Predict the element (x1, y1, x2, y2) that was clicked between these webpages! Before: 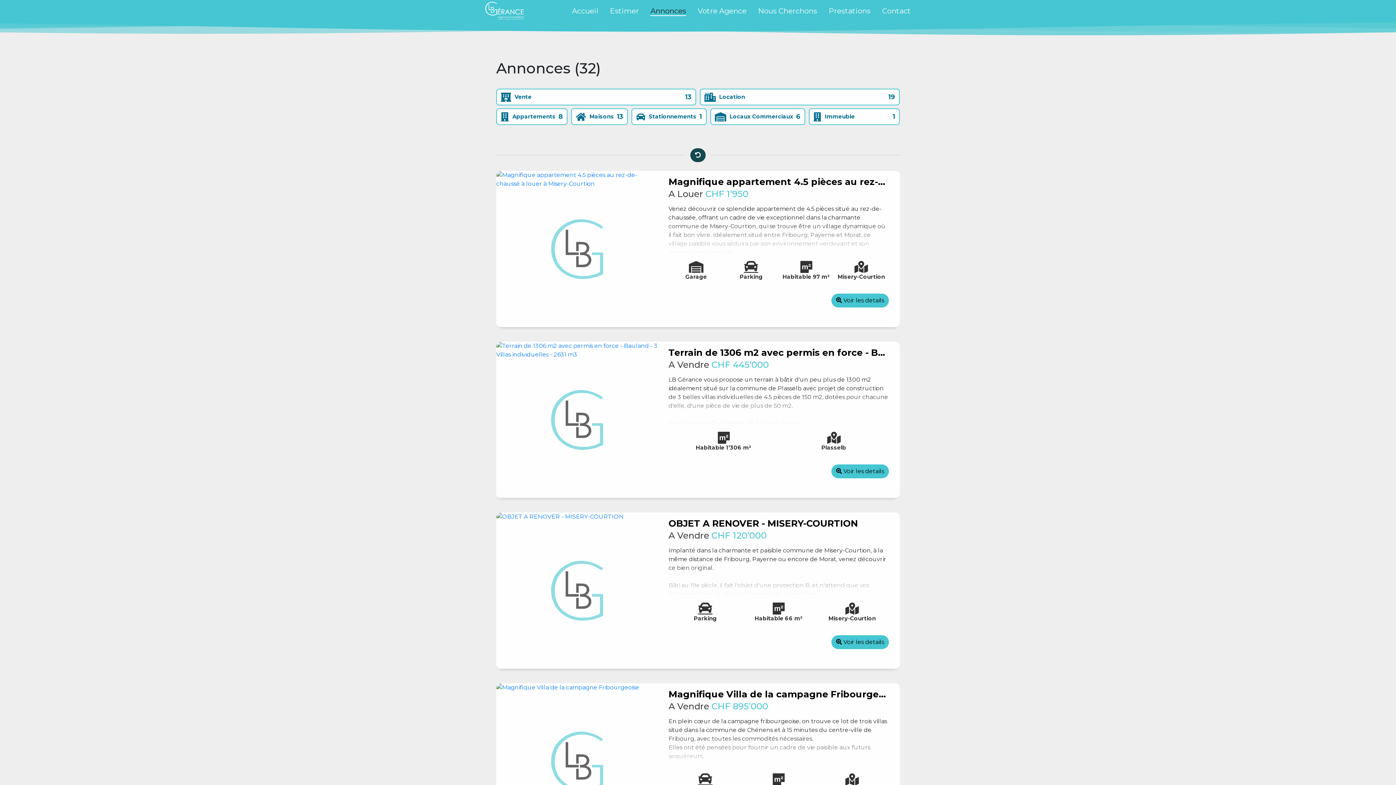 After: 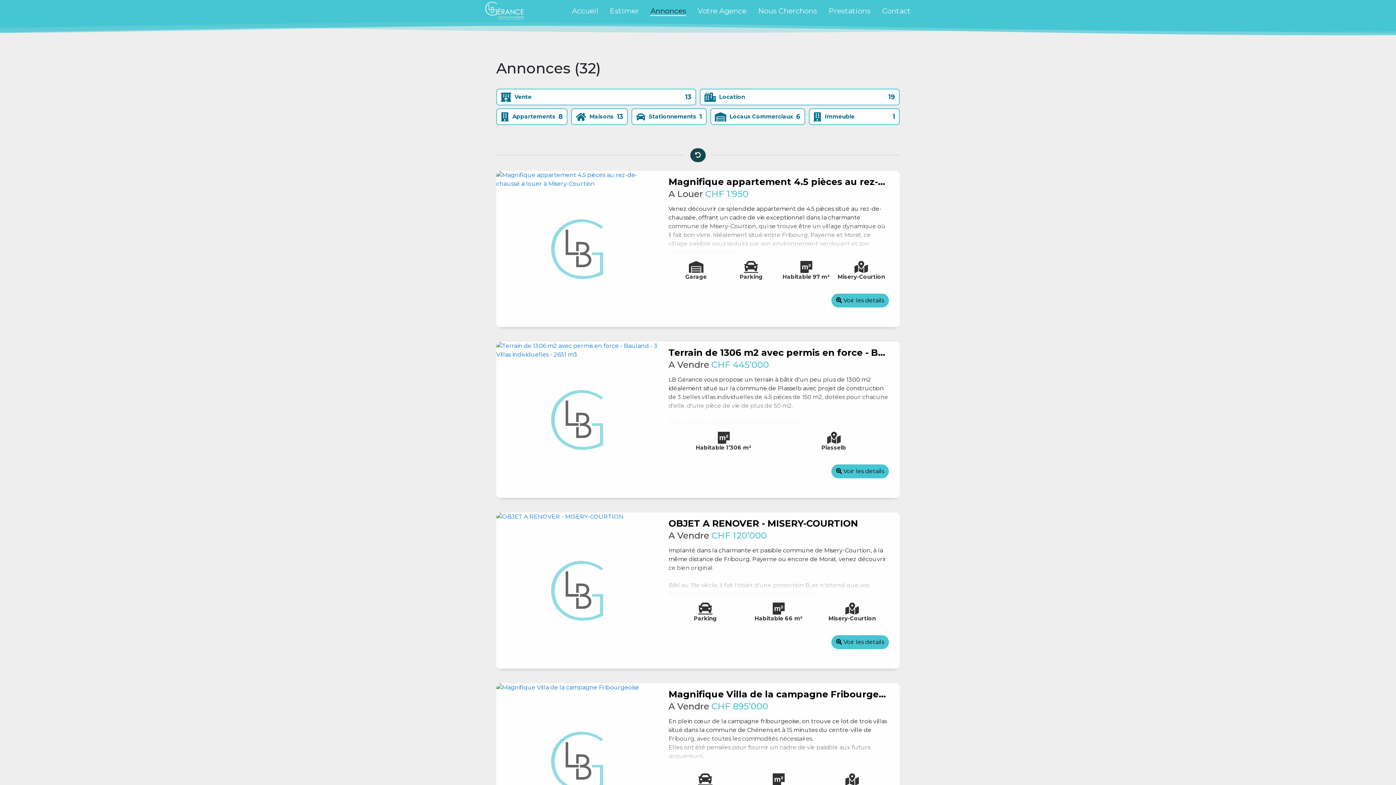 Action: bbox: (690, 148, 705, 162)